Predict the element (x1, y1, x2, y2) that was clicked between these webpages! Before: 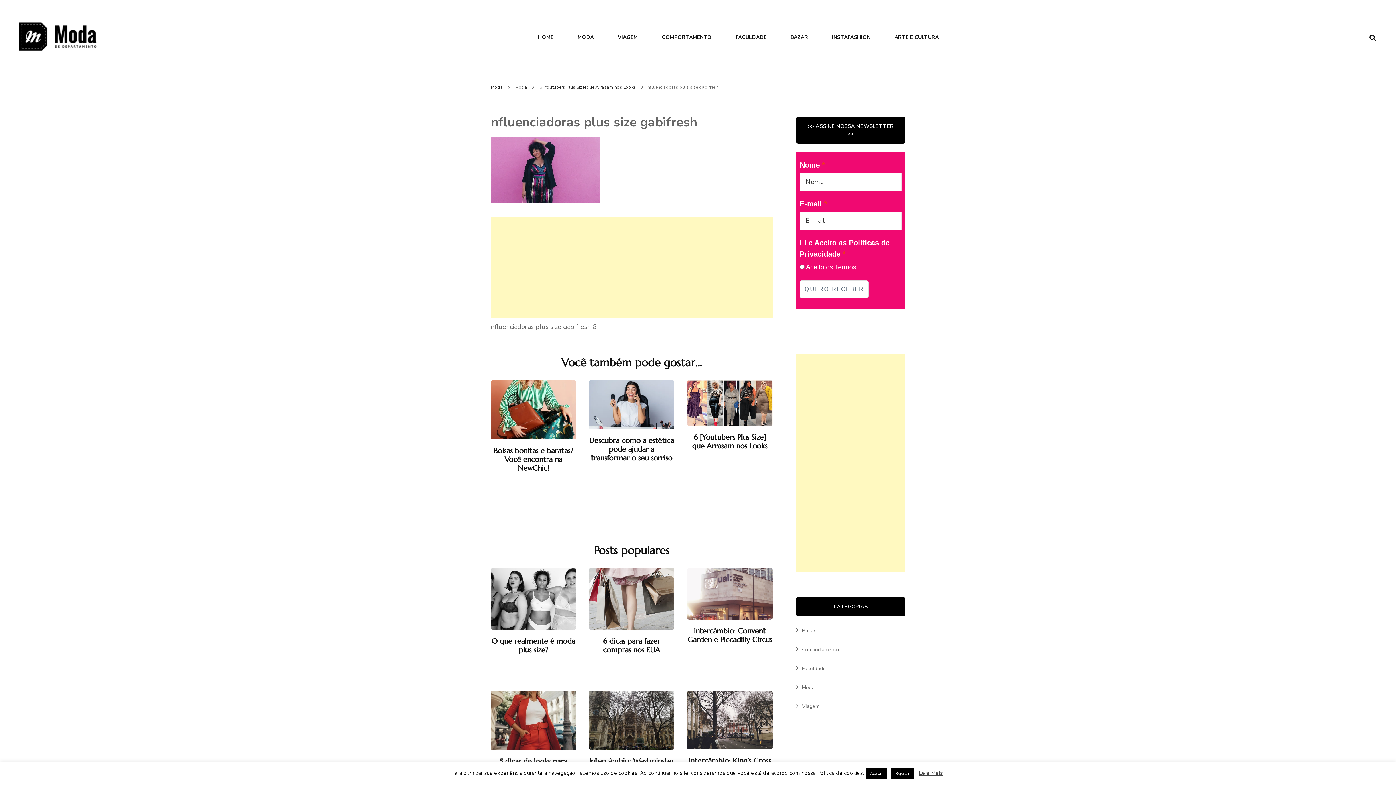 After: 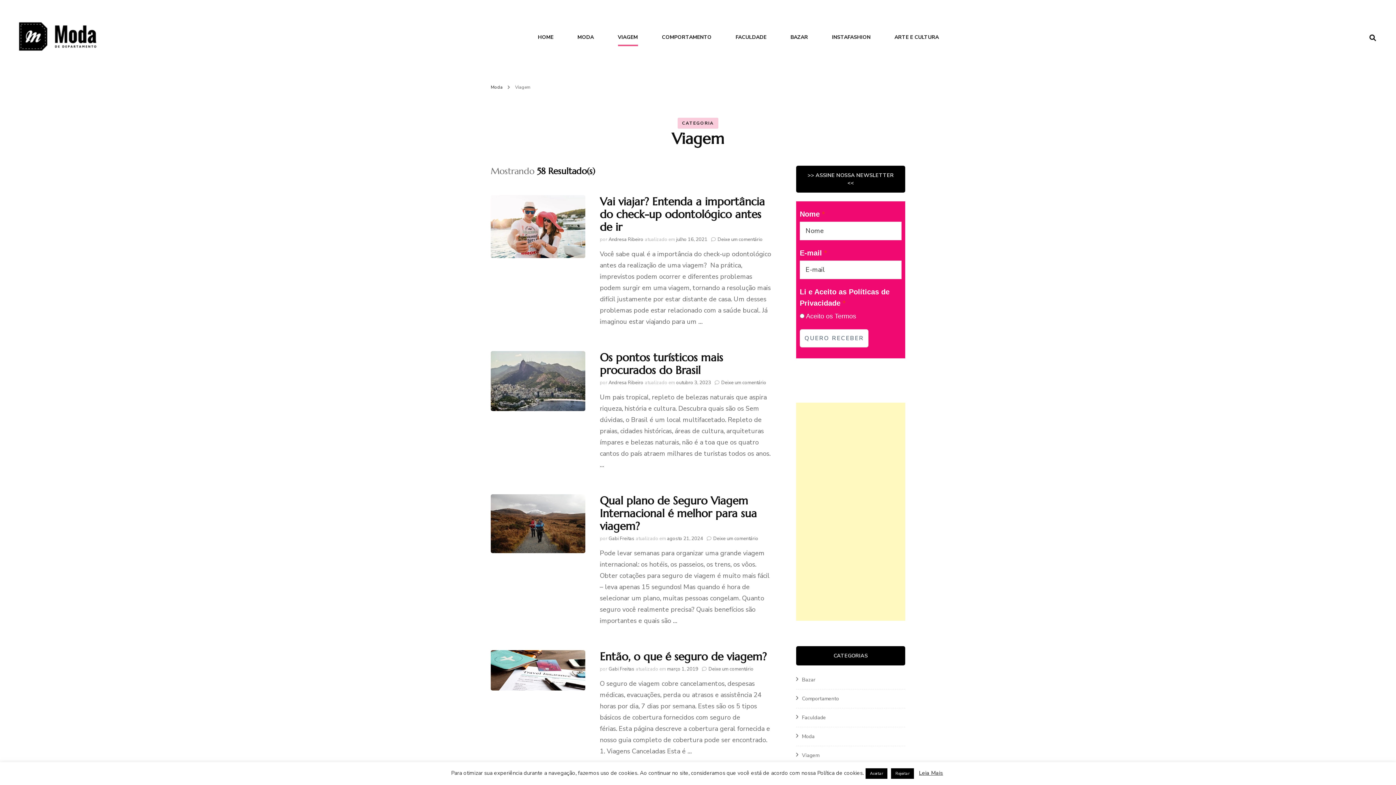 Action: bbox: (802, 703, 819, 710) label: Viagem